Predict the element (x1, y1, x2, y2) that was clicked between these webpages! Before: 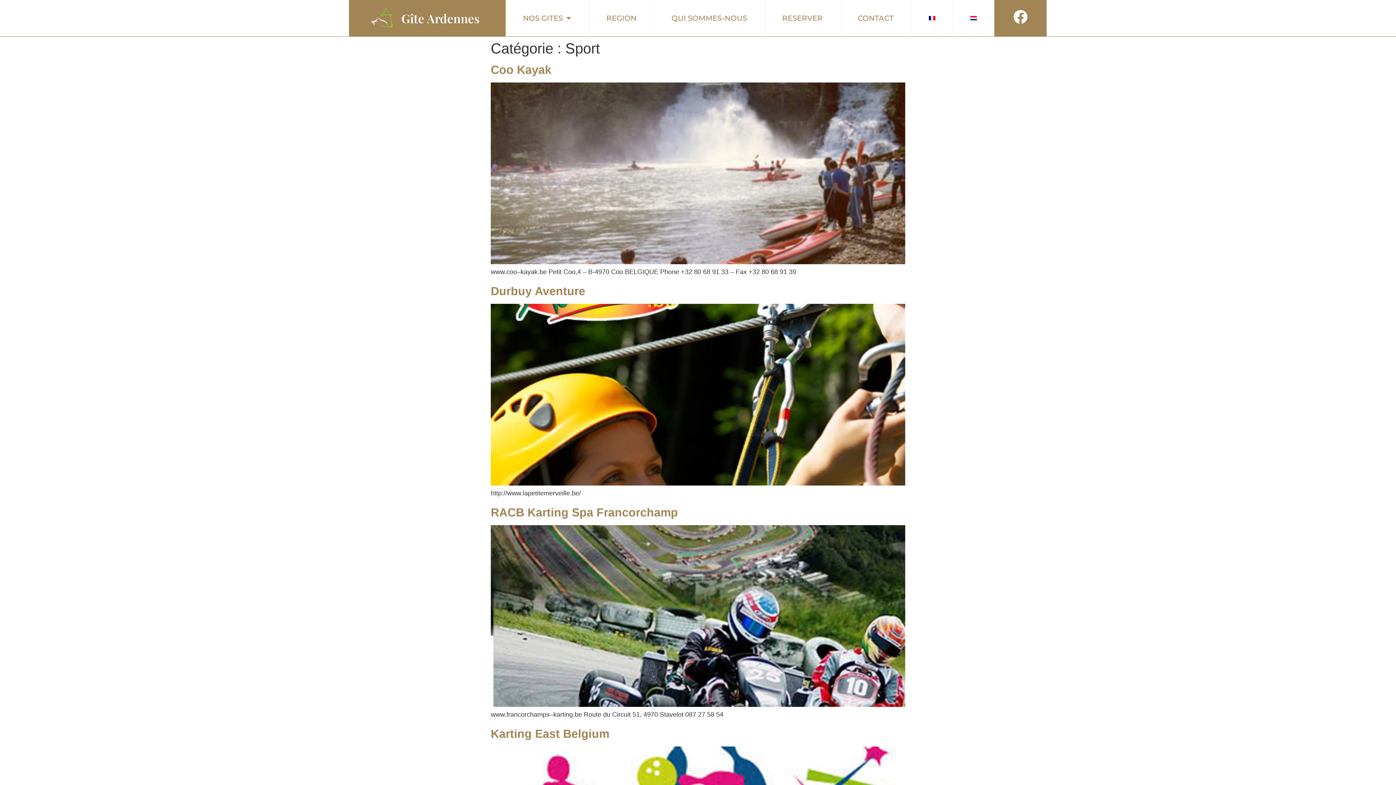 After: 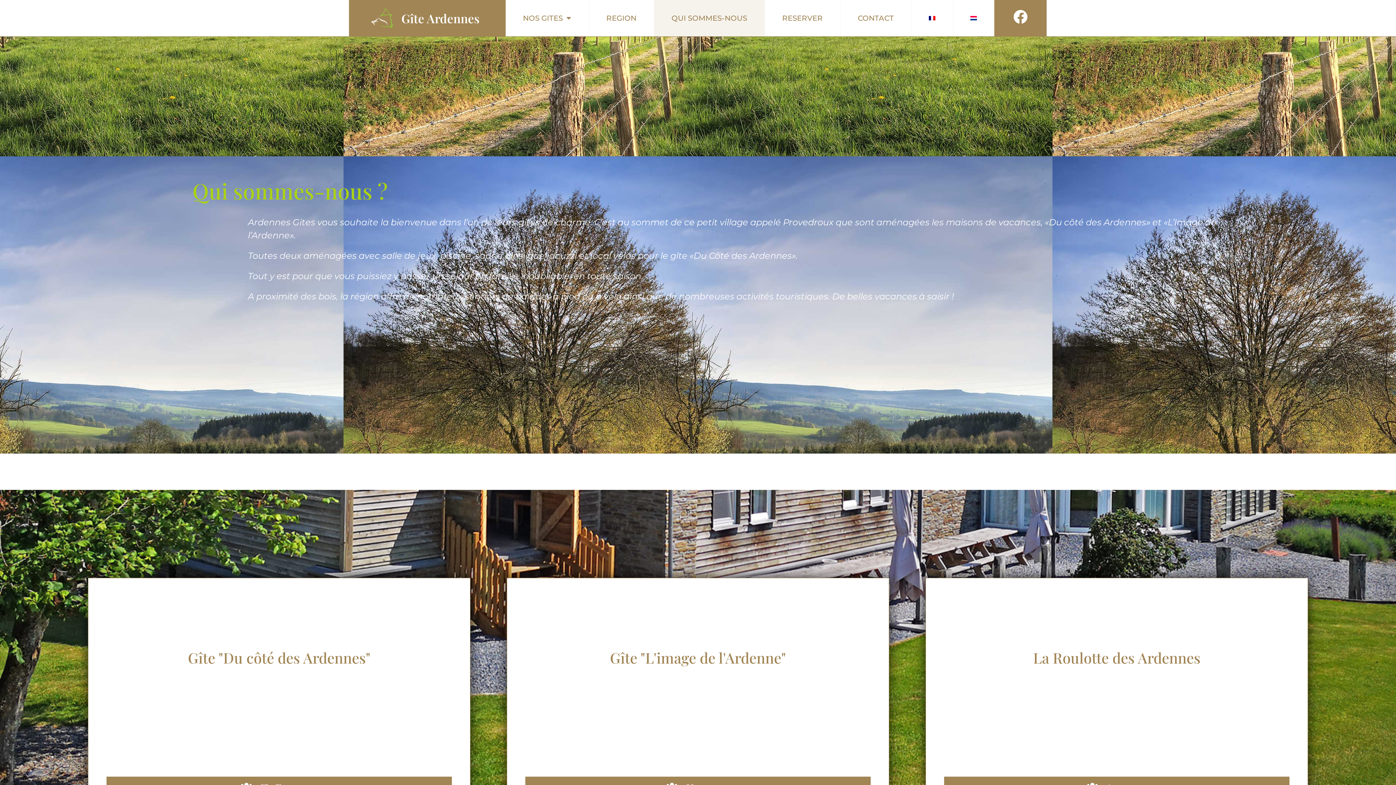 Action: bbox: (654, 0, 764, 36) label: QUI SOMMES-NOUS